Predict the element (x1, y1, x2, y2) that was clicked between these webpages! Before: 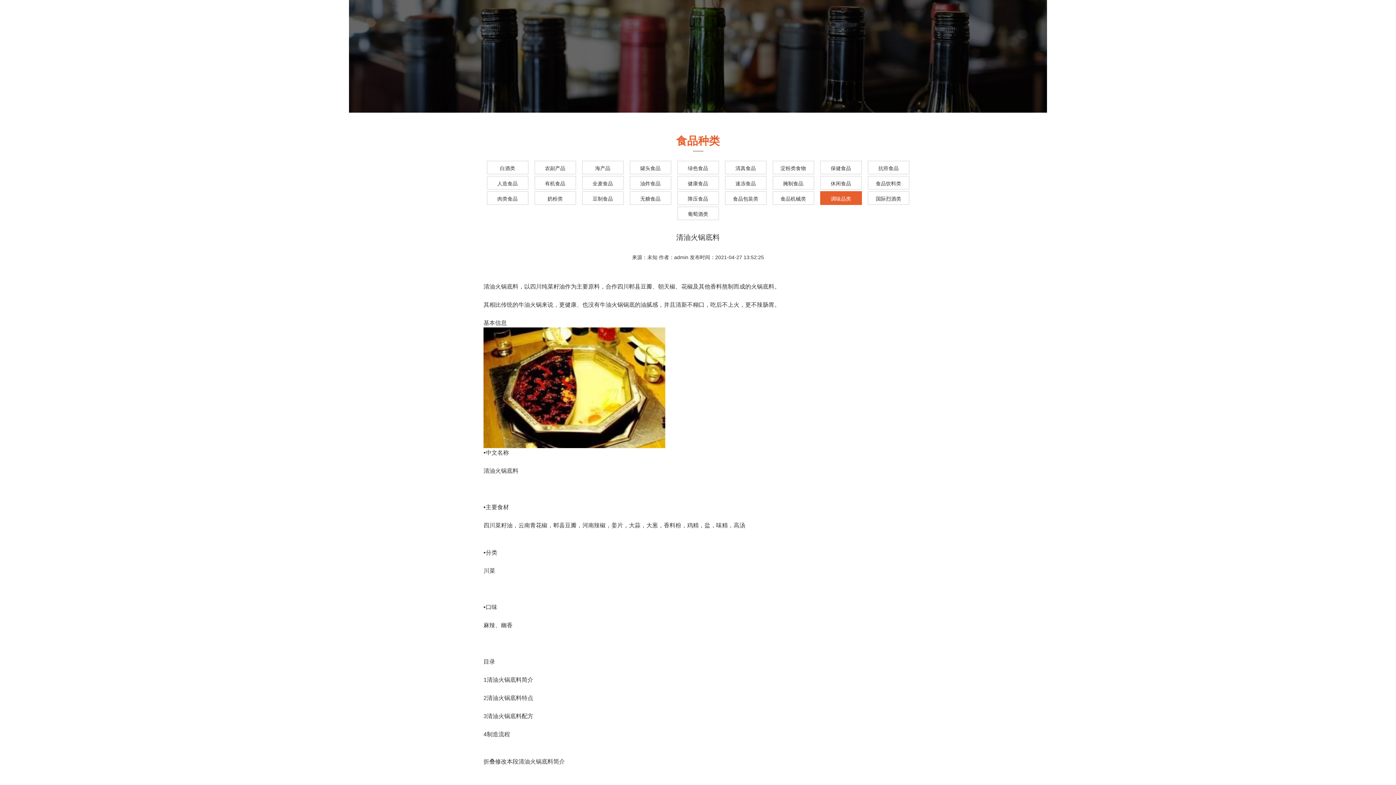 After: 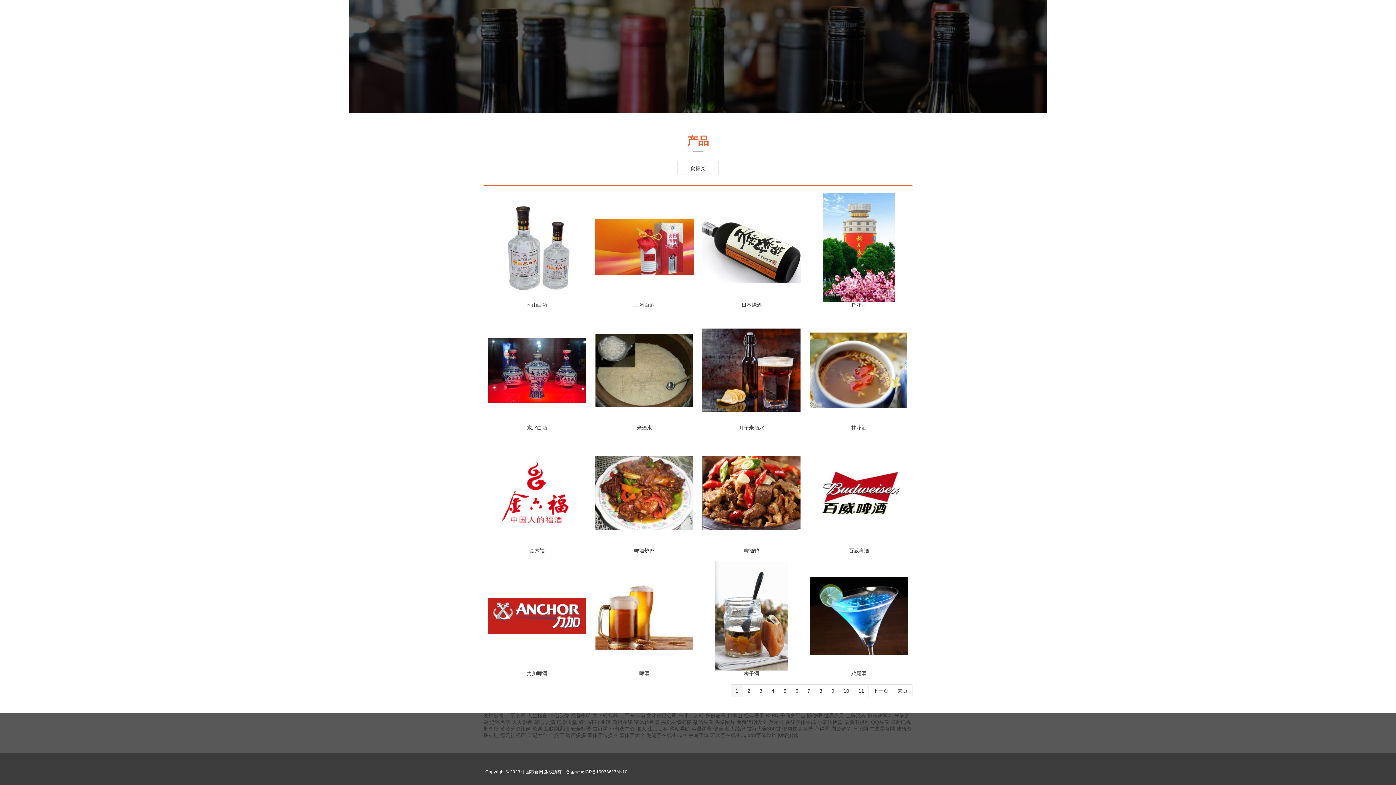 Action: bbox: (486, 160, 528, 174) label: 白酒类